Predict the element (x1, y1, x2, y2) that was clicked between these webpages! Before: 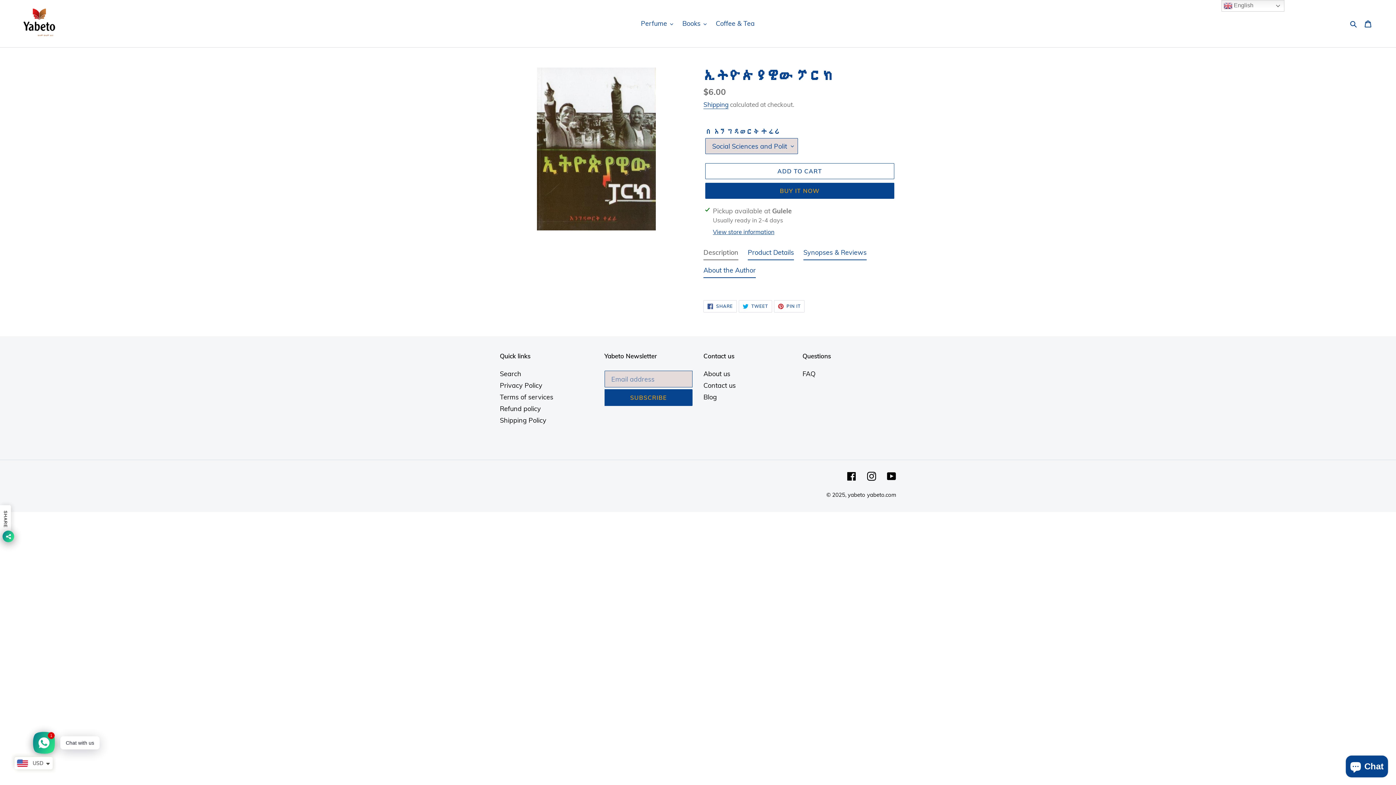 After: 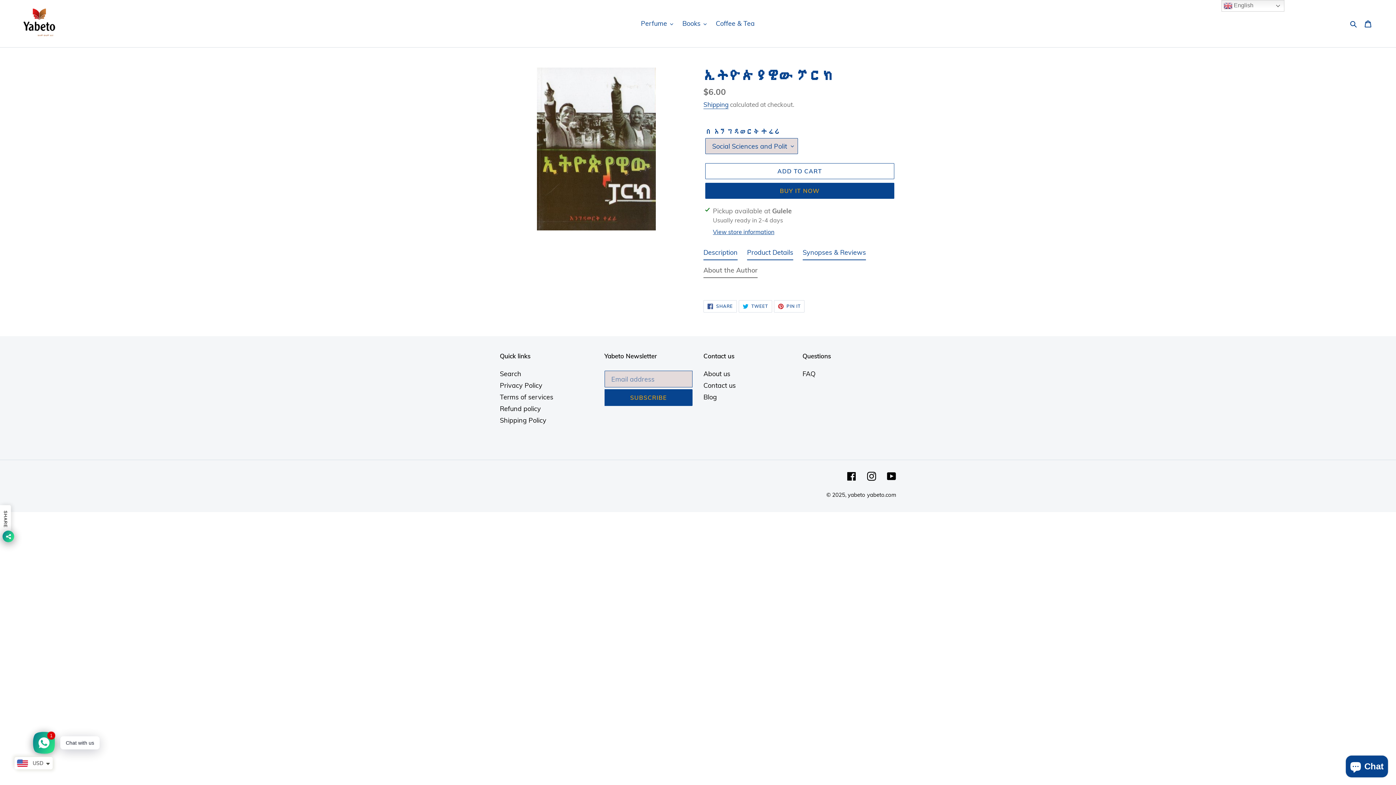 Action: bbox: (703, 265, 756, 278) label: About the Author